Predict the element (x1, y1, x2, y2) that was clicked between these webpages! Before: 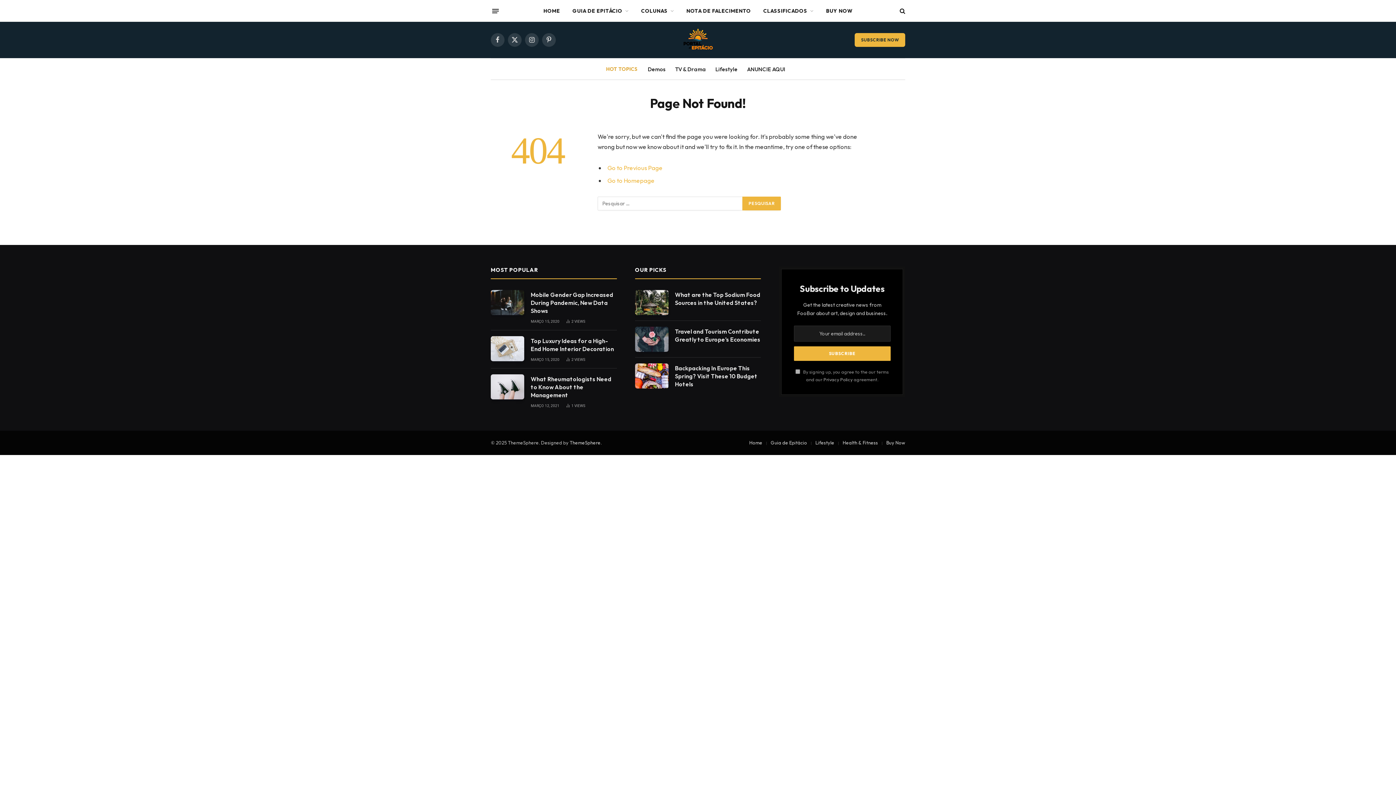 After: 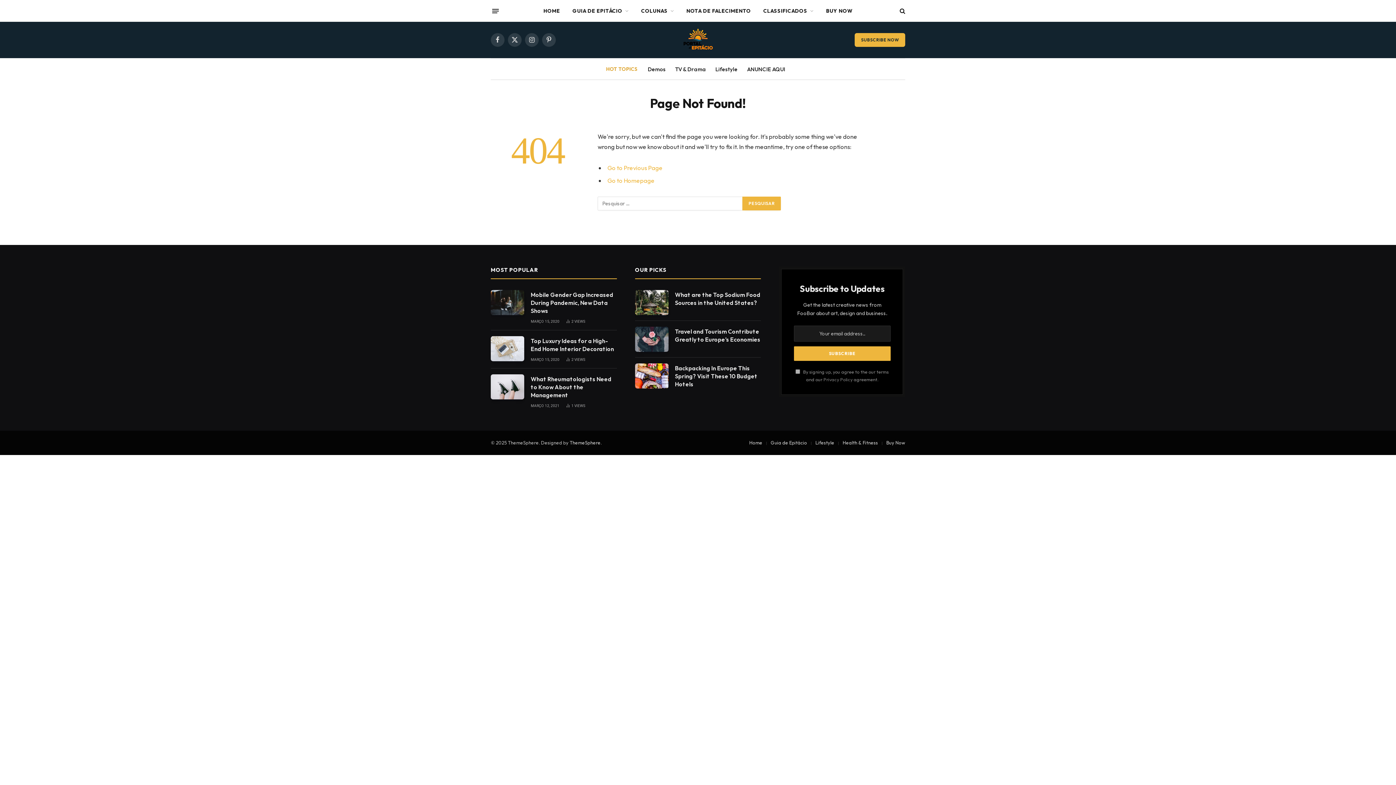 Action: bbox: (823, 376, 852, 382) label: Privacy Policy